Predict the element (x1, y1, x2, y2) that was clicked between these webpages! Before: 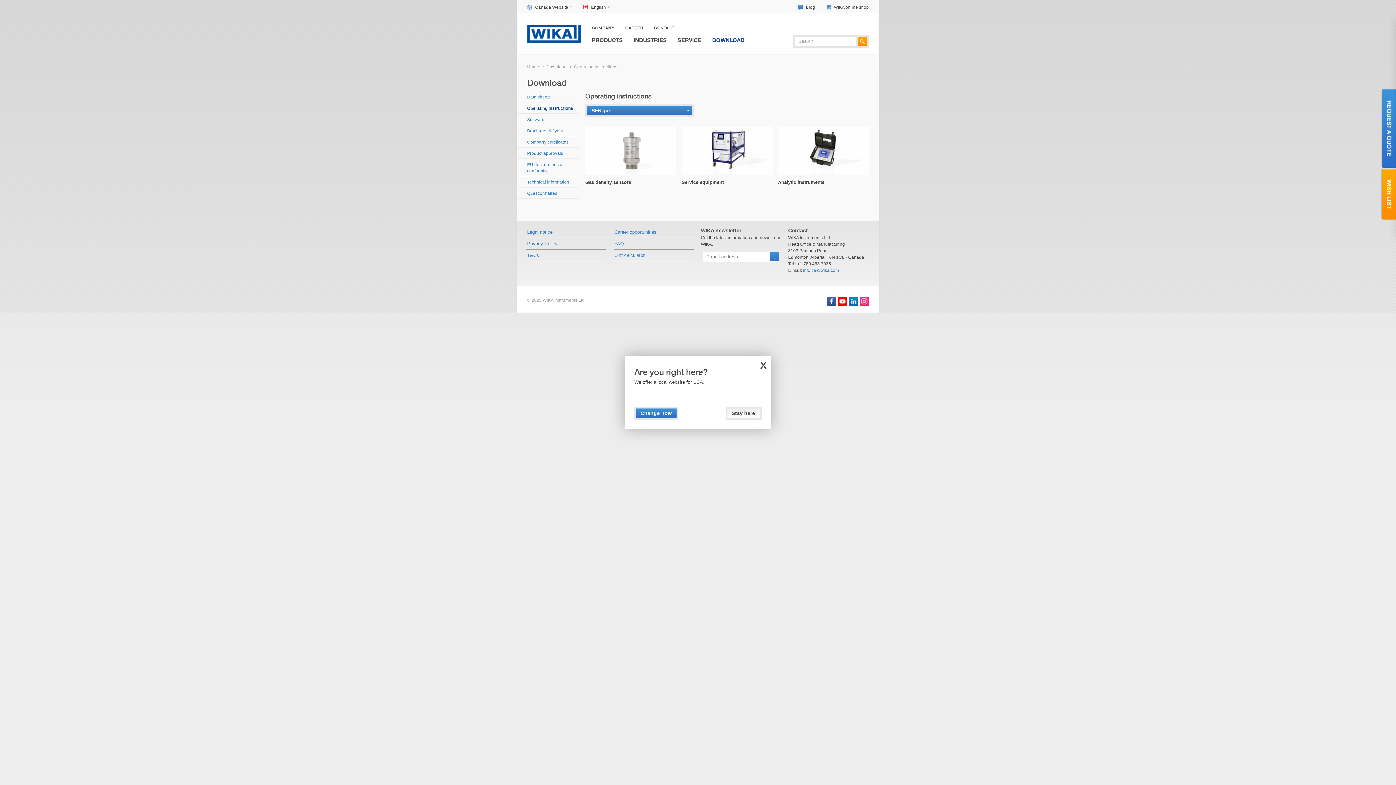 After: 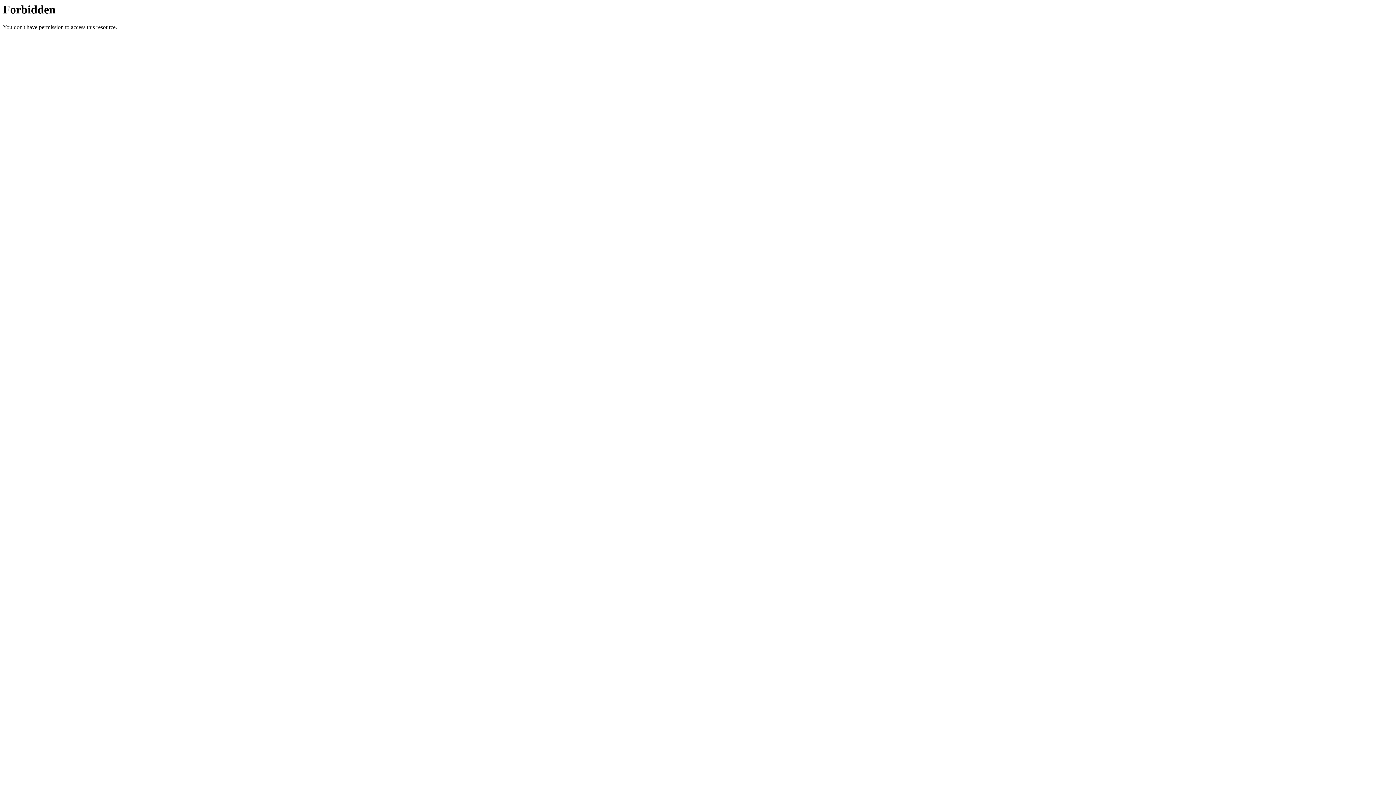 Action: label: Change now bbox: (634, 406, 678, 420)